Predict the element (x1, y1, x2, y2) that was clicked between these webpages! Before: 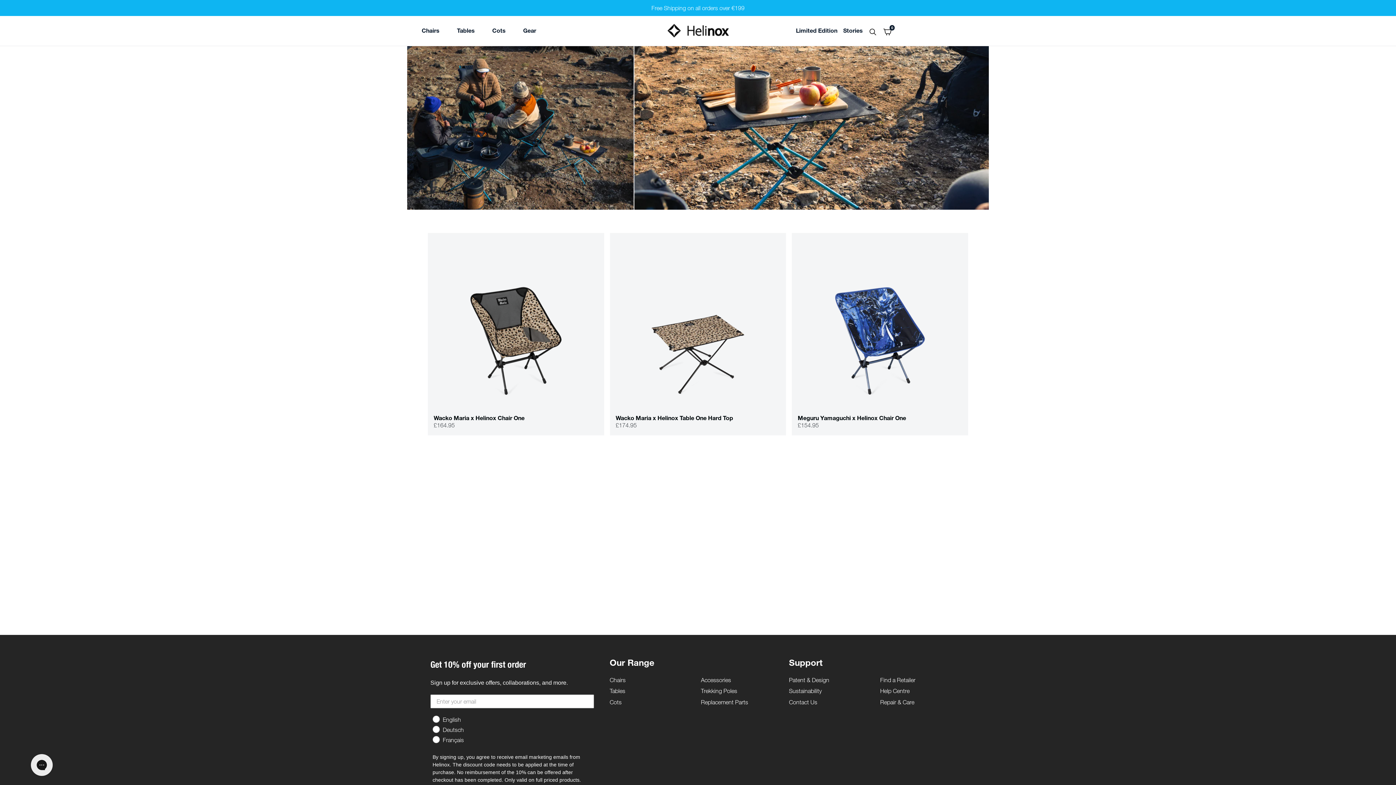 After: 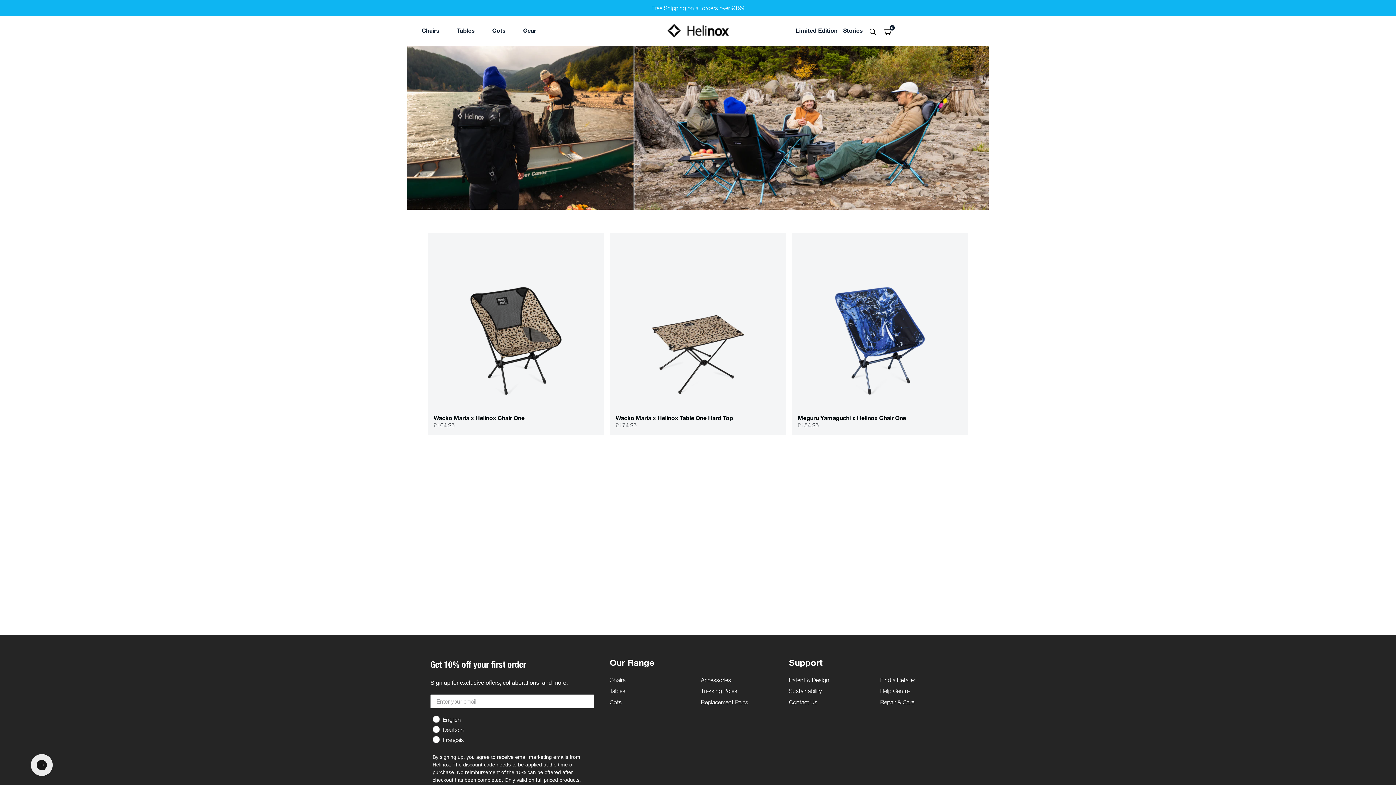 Action: bbox: (413, 17, 448, 45) label: Chairs